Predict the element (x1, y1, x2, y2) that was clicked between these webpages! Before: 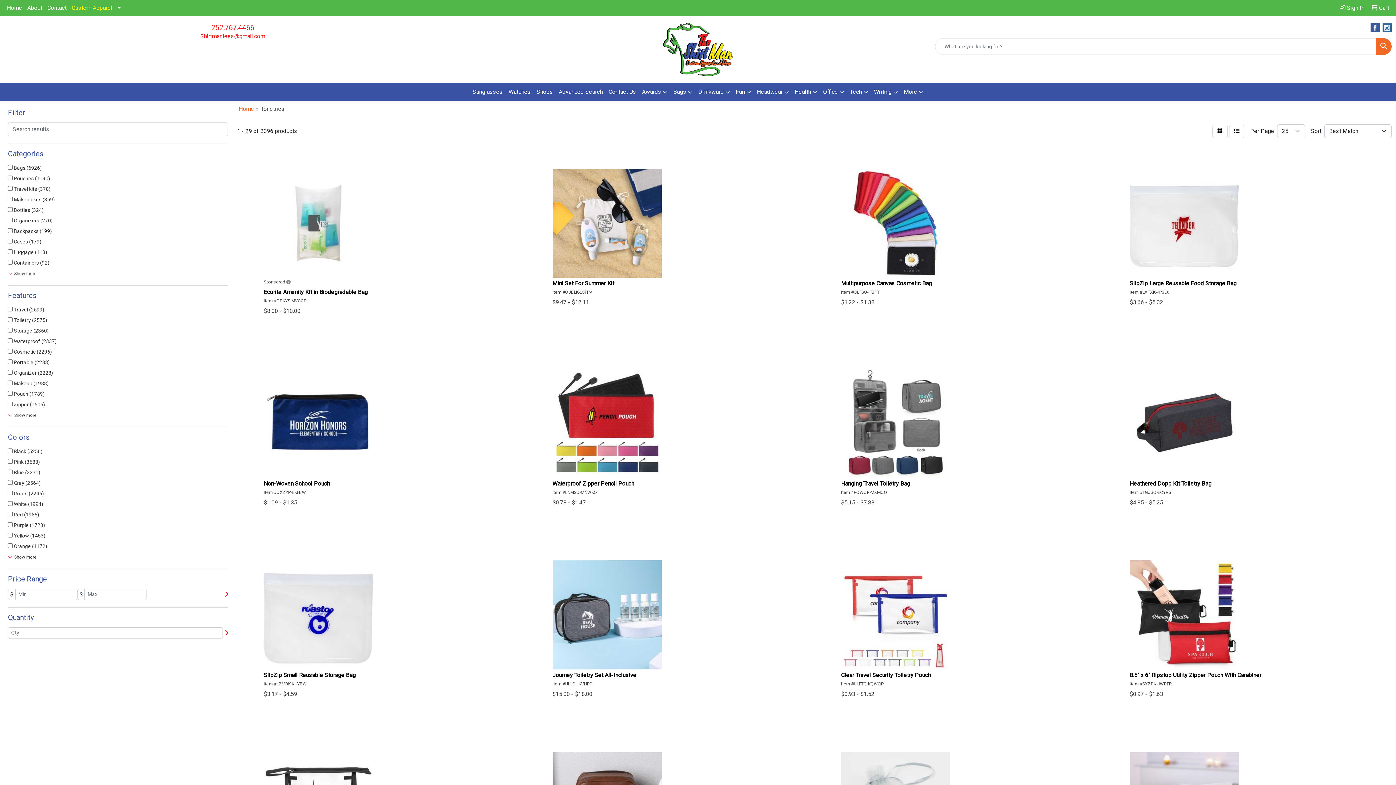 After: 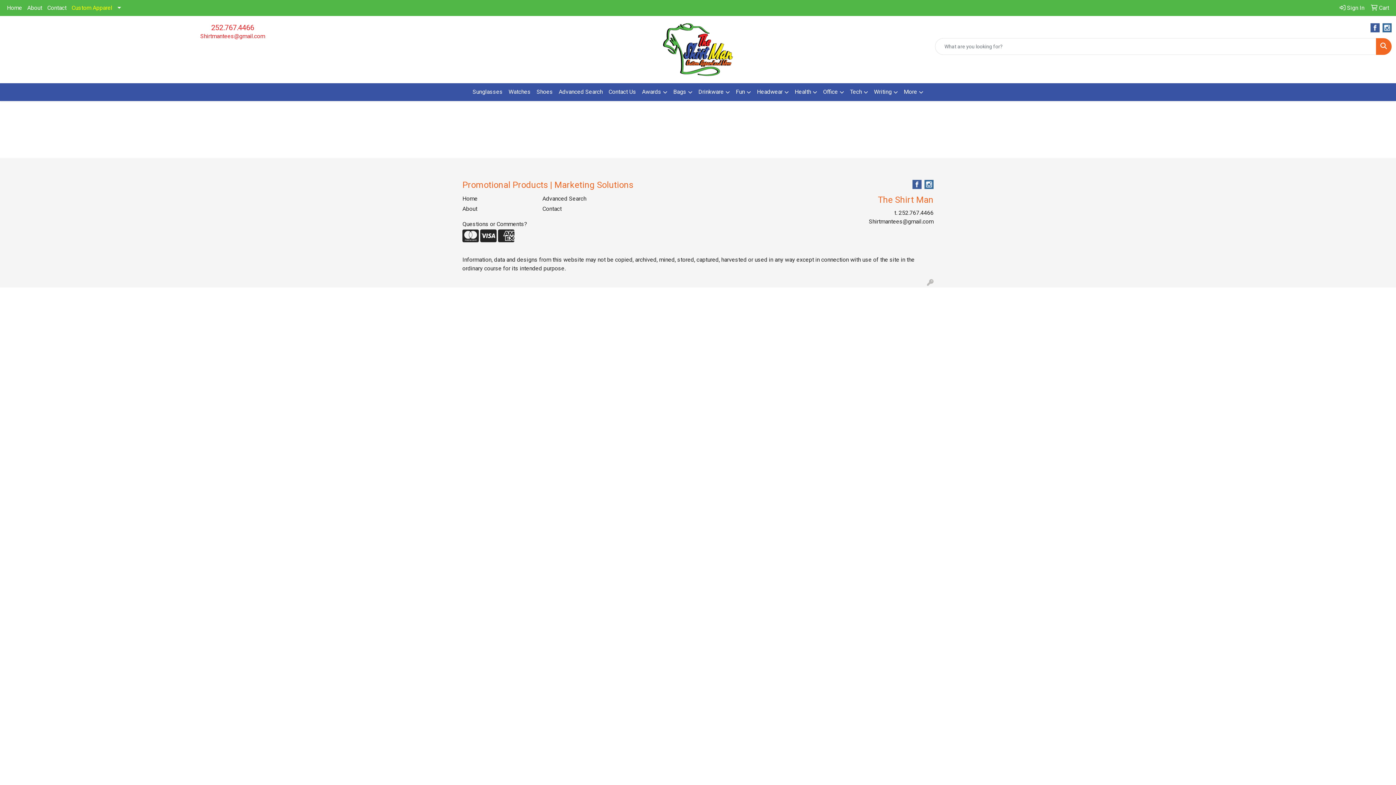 Action: label: Advanced Search bbox: (556, 83, 605, 100)